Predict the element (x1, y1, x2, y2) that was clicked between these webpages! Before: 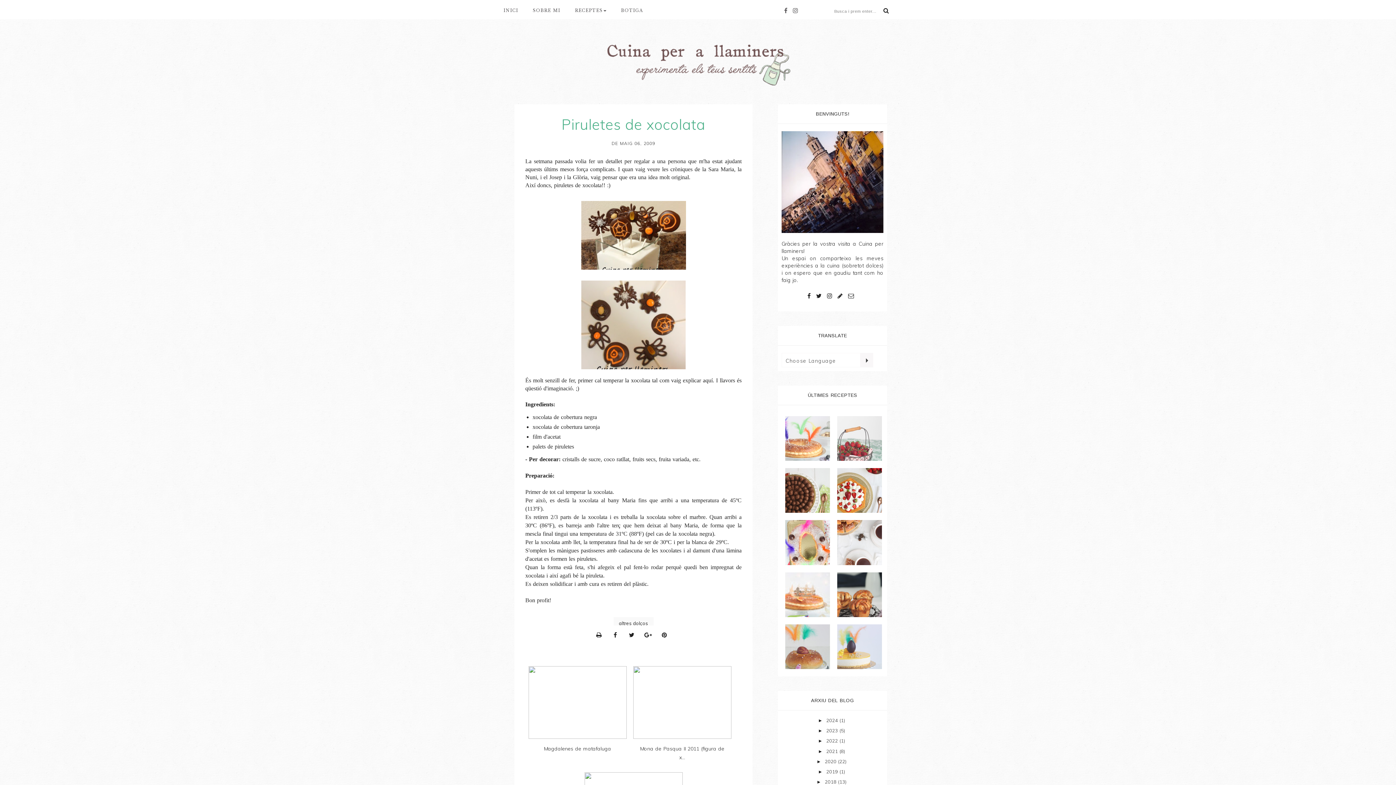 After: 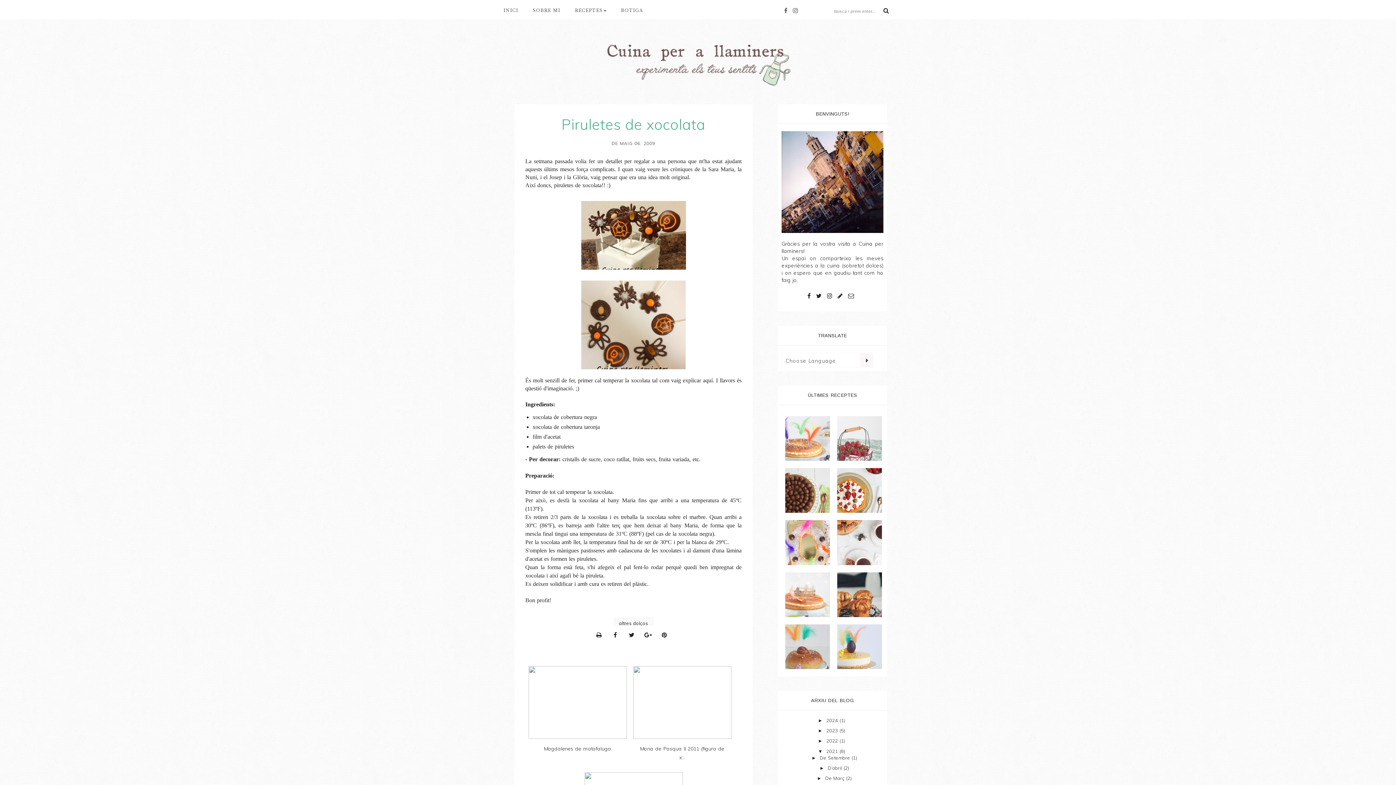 Action: bbox: (818, 748, 826, 754) label: ►  